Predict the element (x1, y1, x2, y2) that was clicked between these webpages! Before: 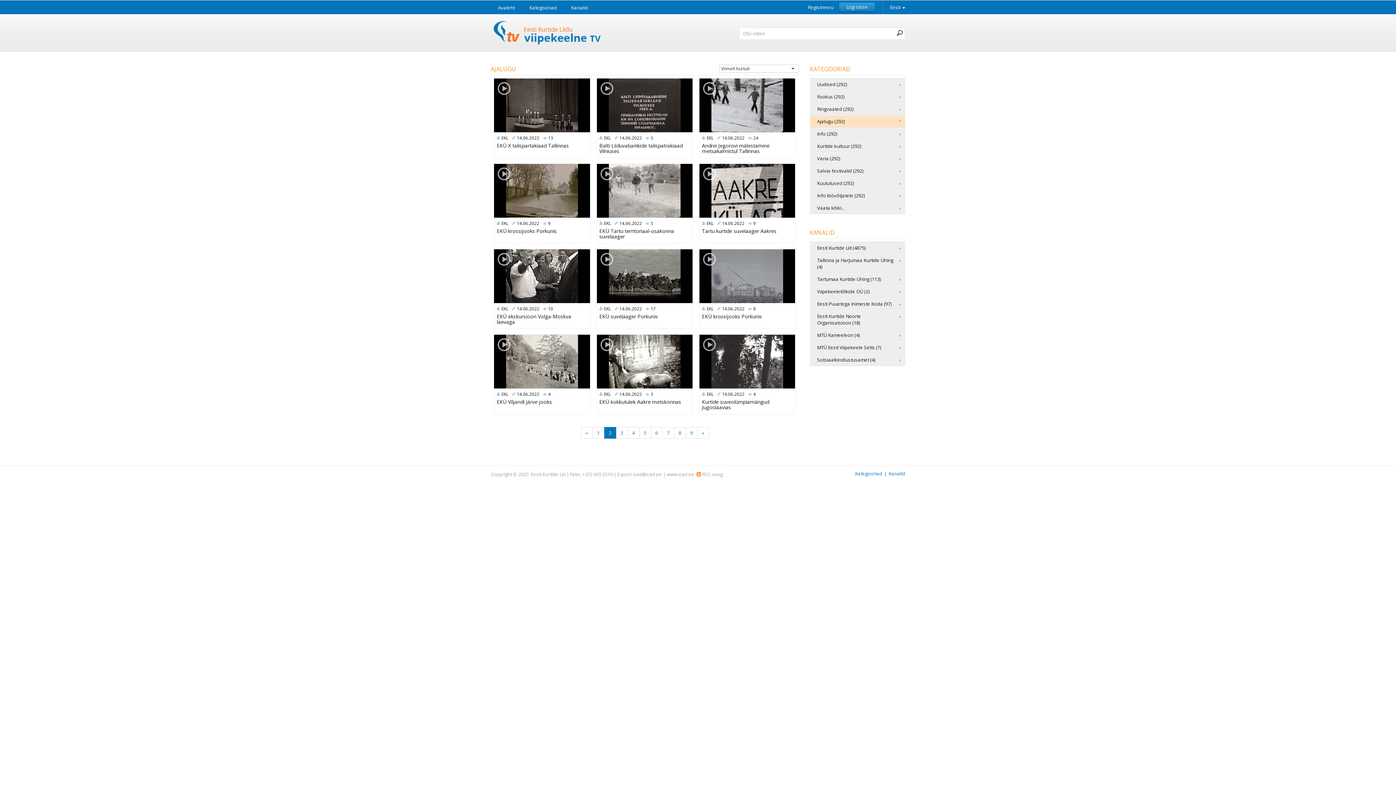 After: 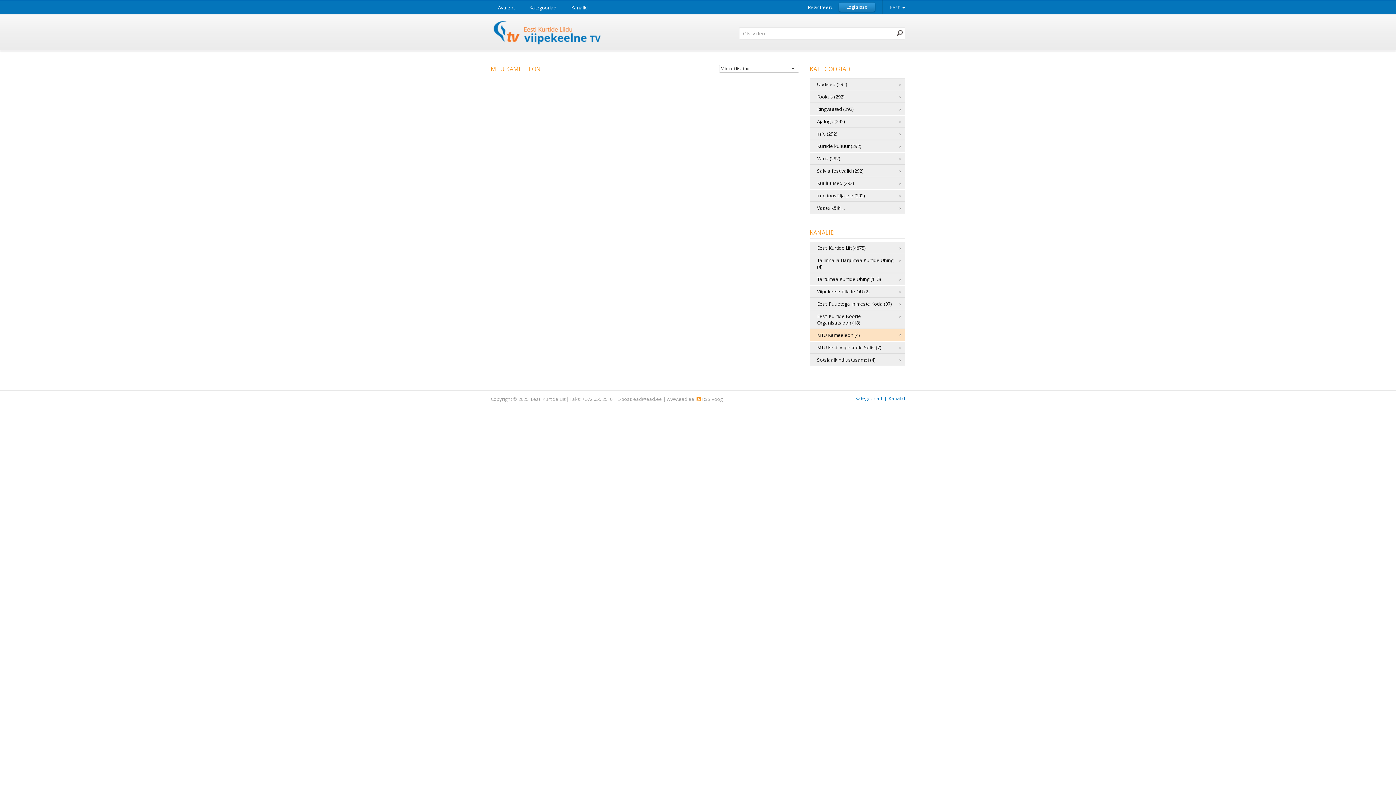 Action: bbox: (810, 329, 905, 340) label: MTÜ Kameeleon (4)